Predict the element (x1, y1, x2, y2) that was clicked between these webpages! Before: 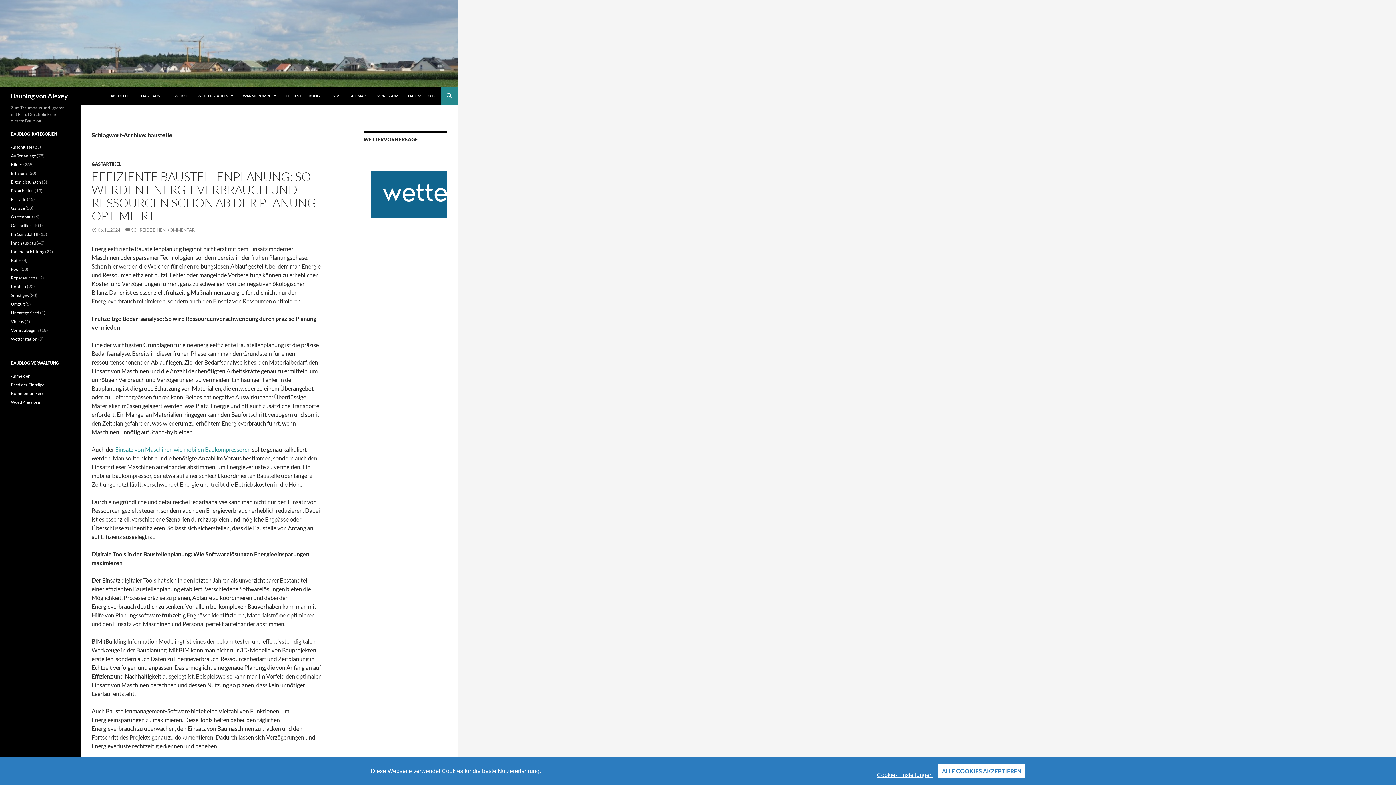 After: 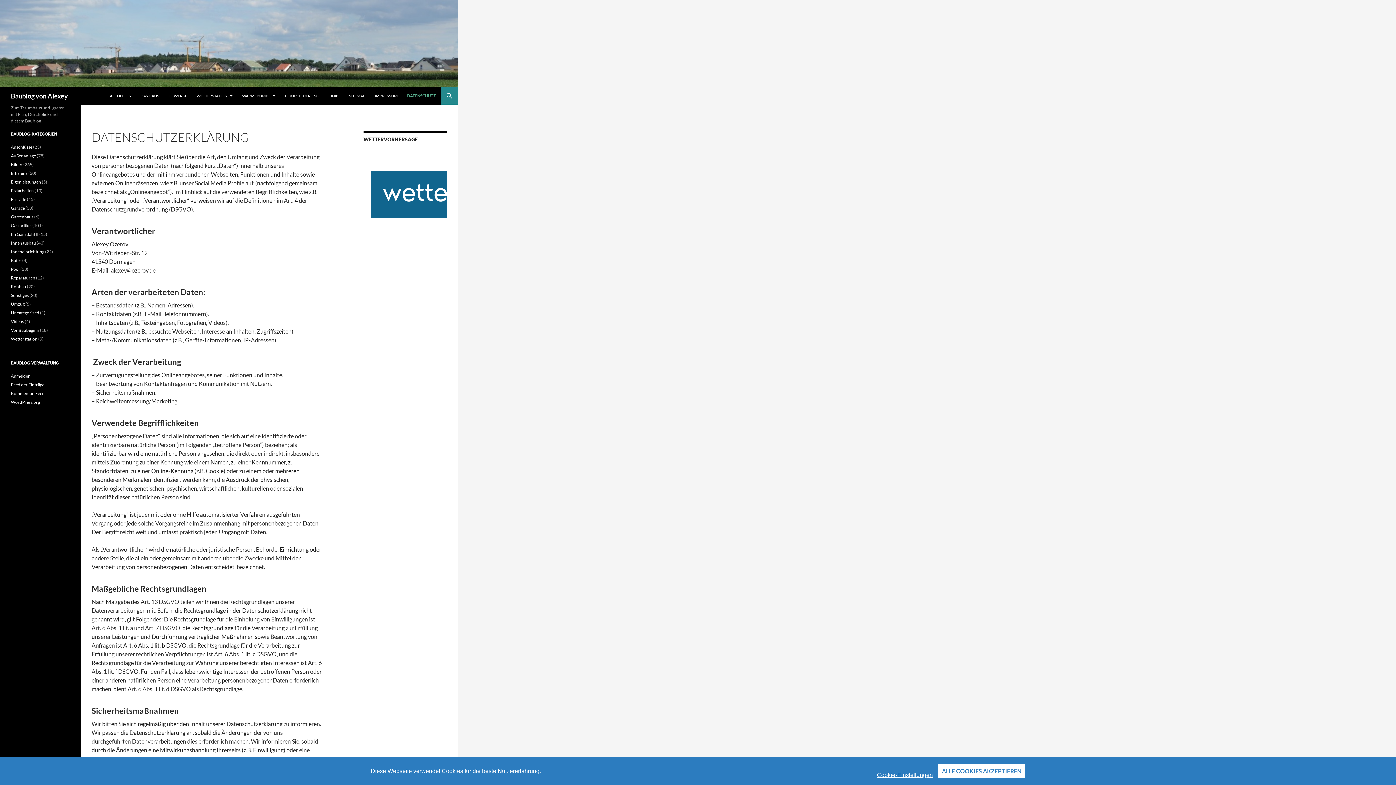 Action: label: DATENSCHUTZ bbox: (403, 87, 440, 104)